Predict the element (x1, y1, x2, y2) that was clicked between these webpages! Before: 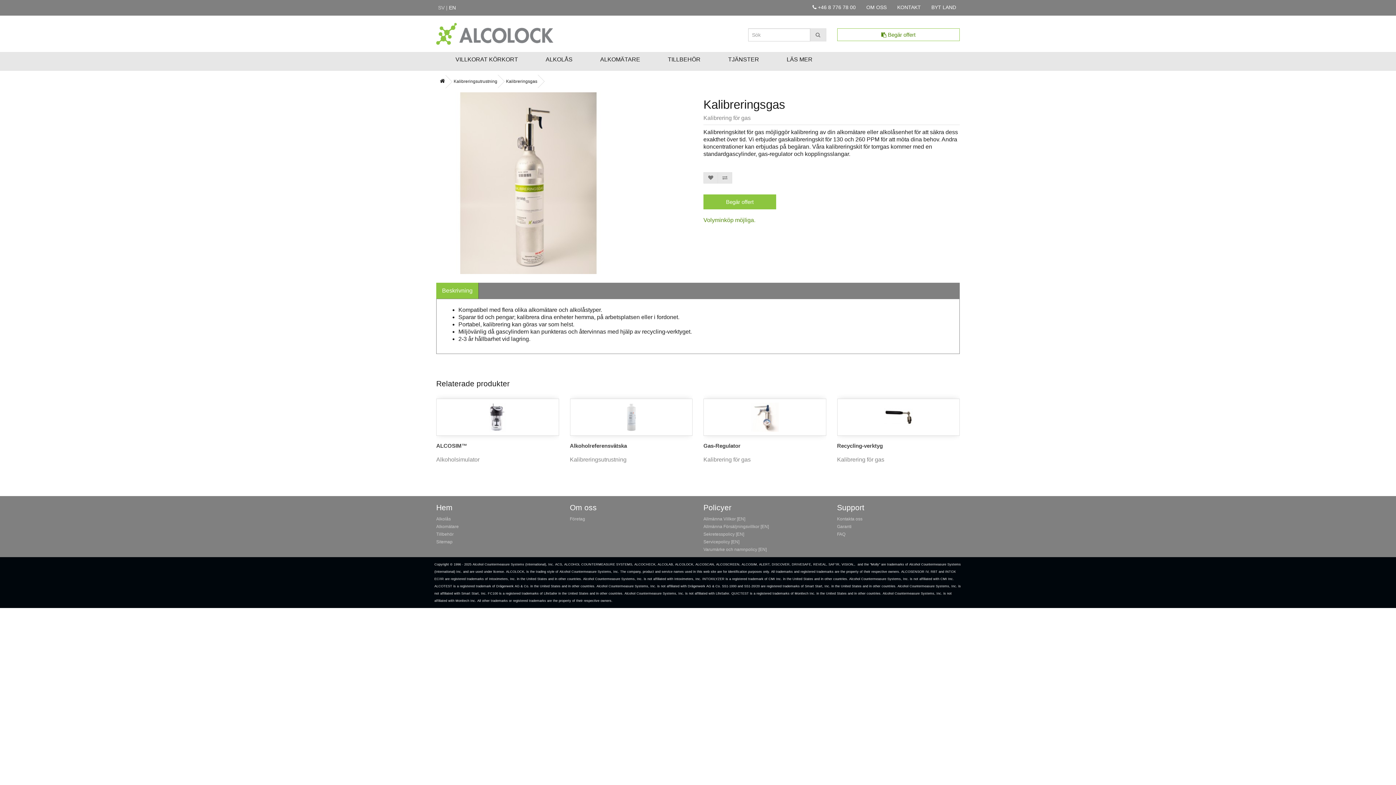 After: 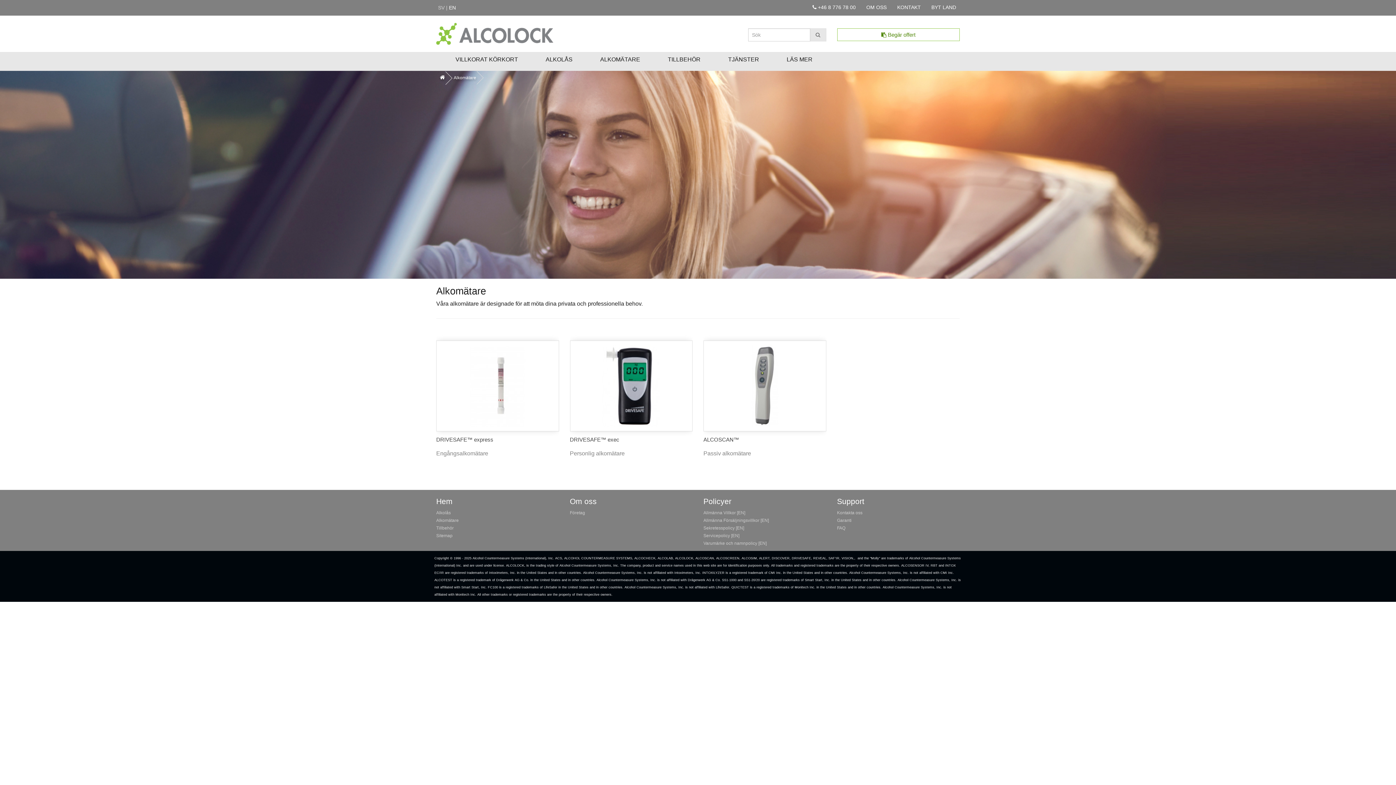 Action: label: ALKOMÄTARE bbox: (586, 52, 654, 66)